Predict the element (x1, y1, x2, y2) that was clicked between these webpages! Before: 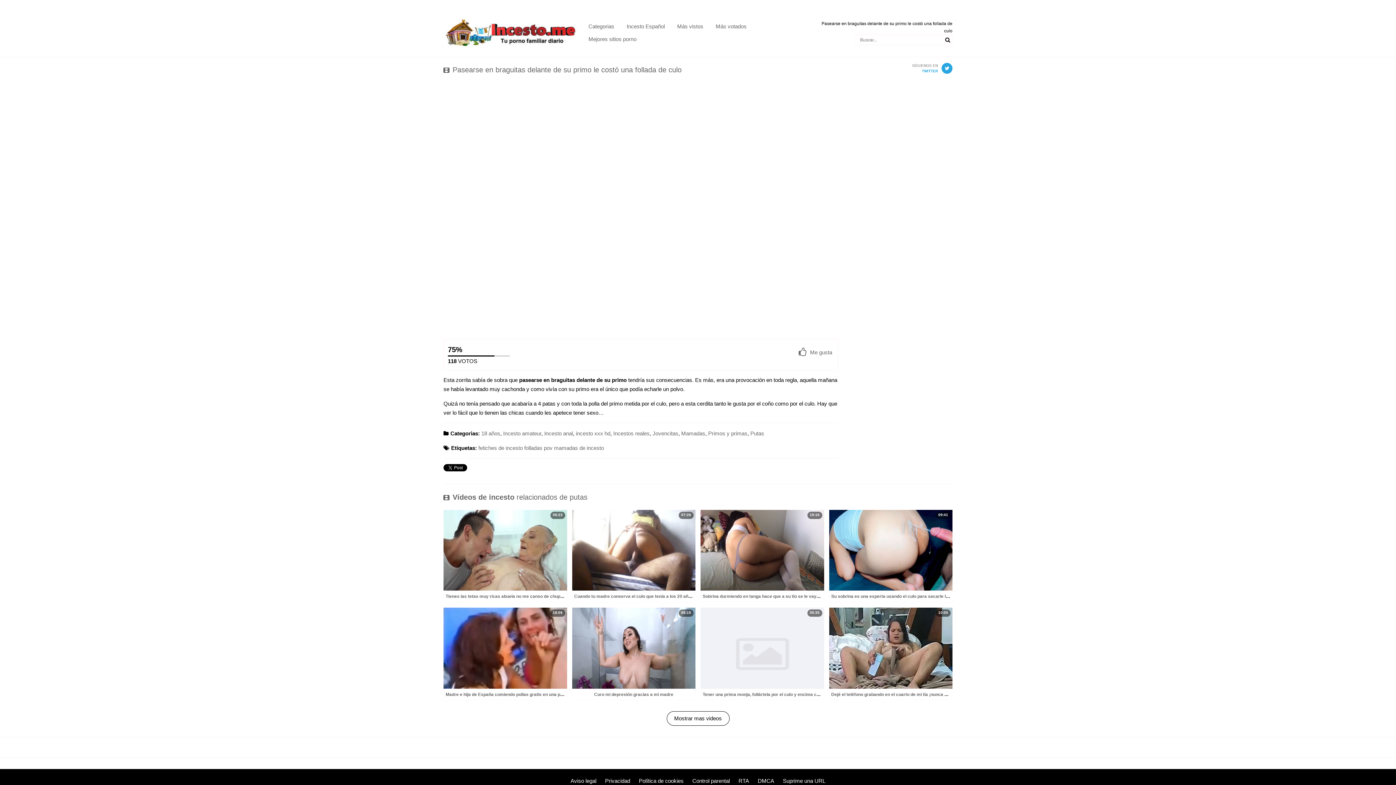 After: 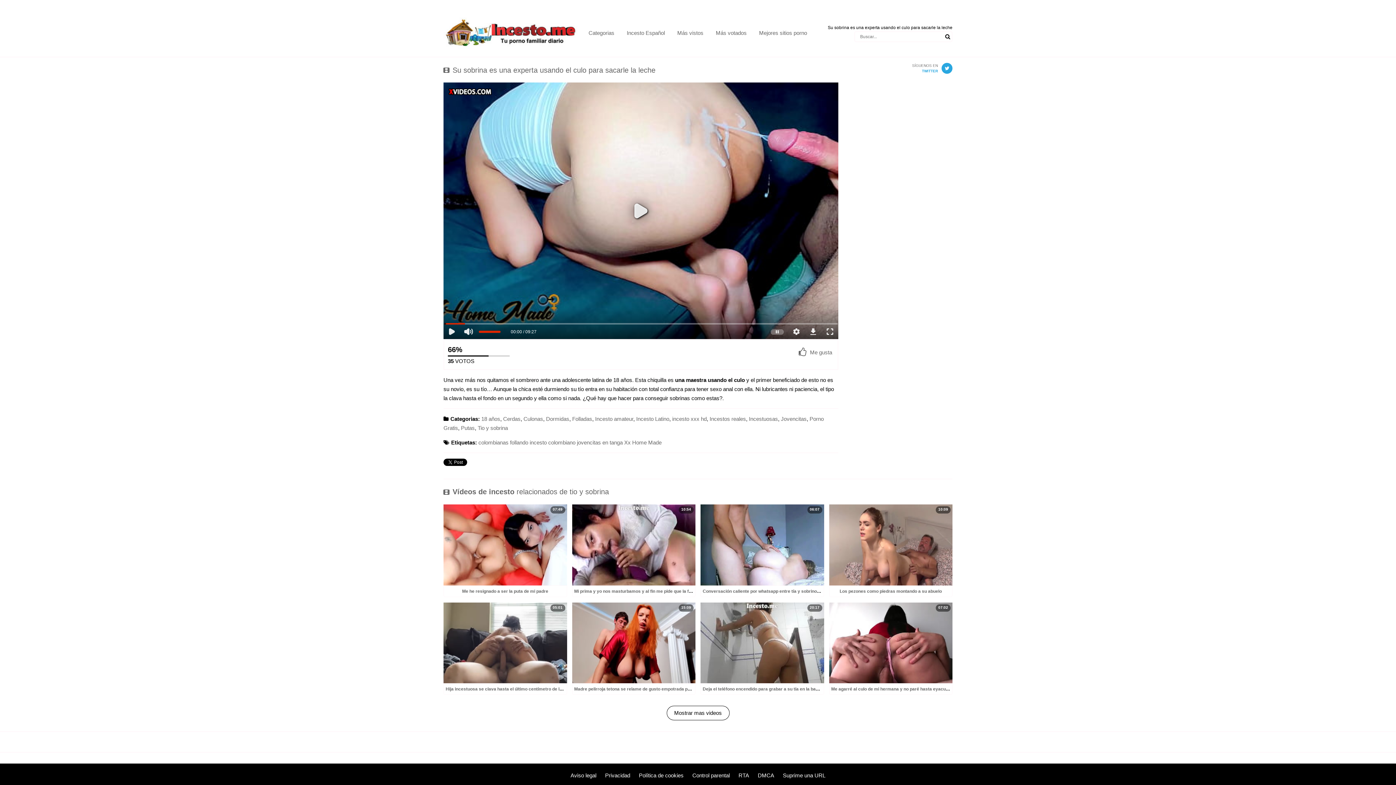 Action: label: Su sobrina es una experta usando el culo para sacarle la leche bbox: (831, 594, 960, 599)